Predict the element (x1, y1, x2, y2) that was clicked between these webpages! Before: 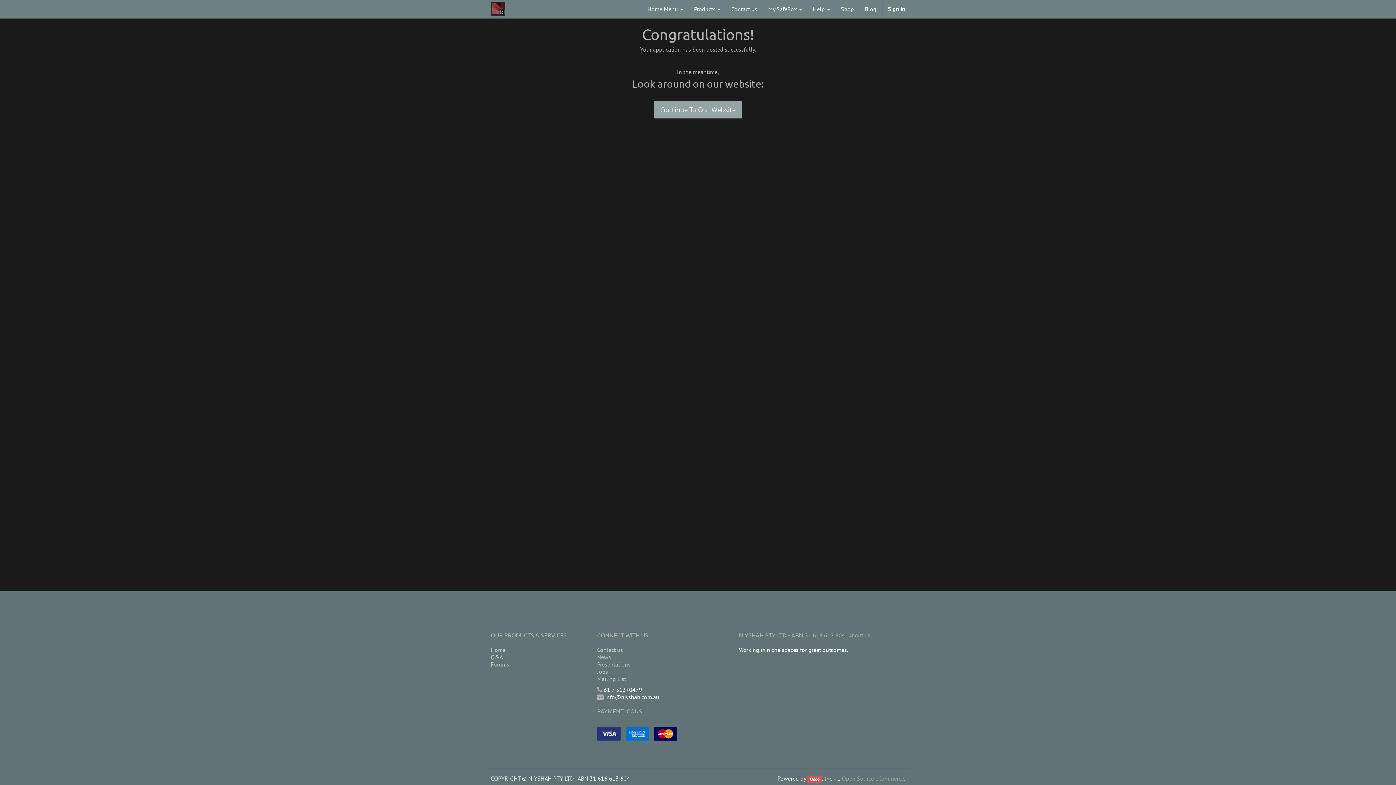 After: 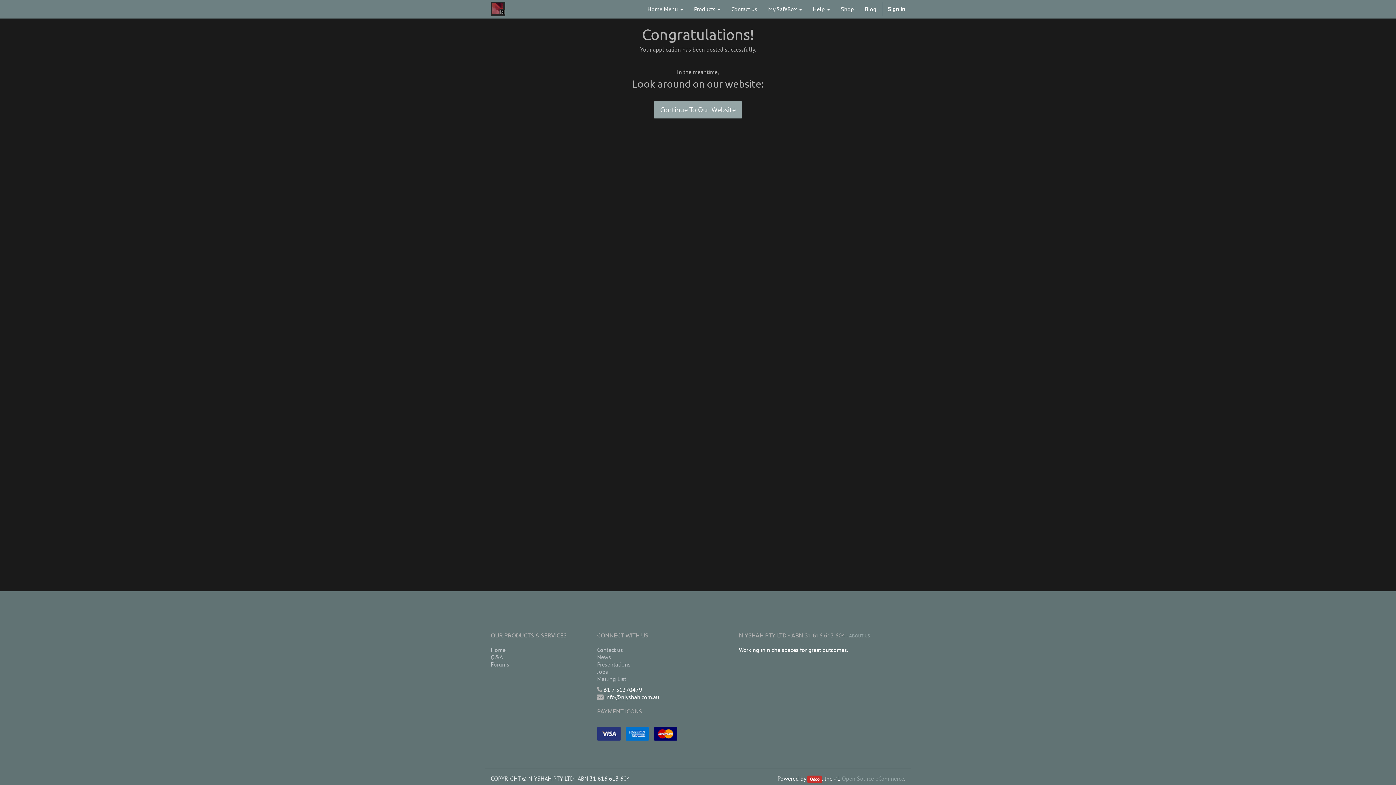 Action: bbox: (807, 775, 822, 783) label: Odoo